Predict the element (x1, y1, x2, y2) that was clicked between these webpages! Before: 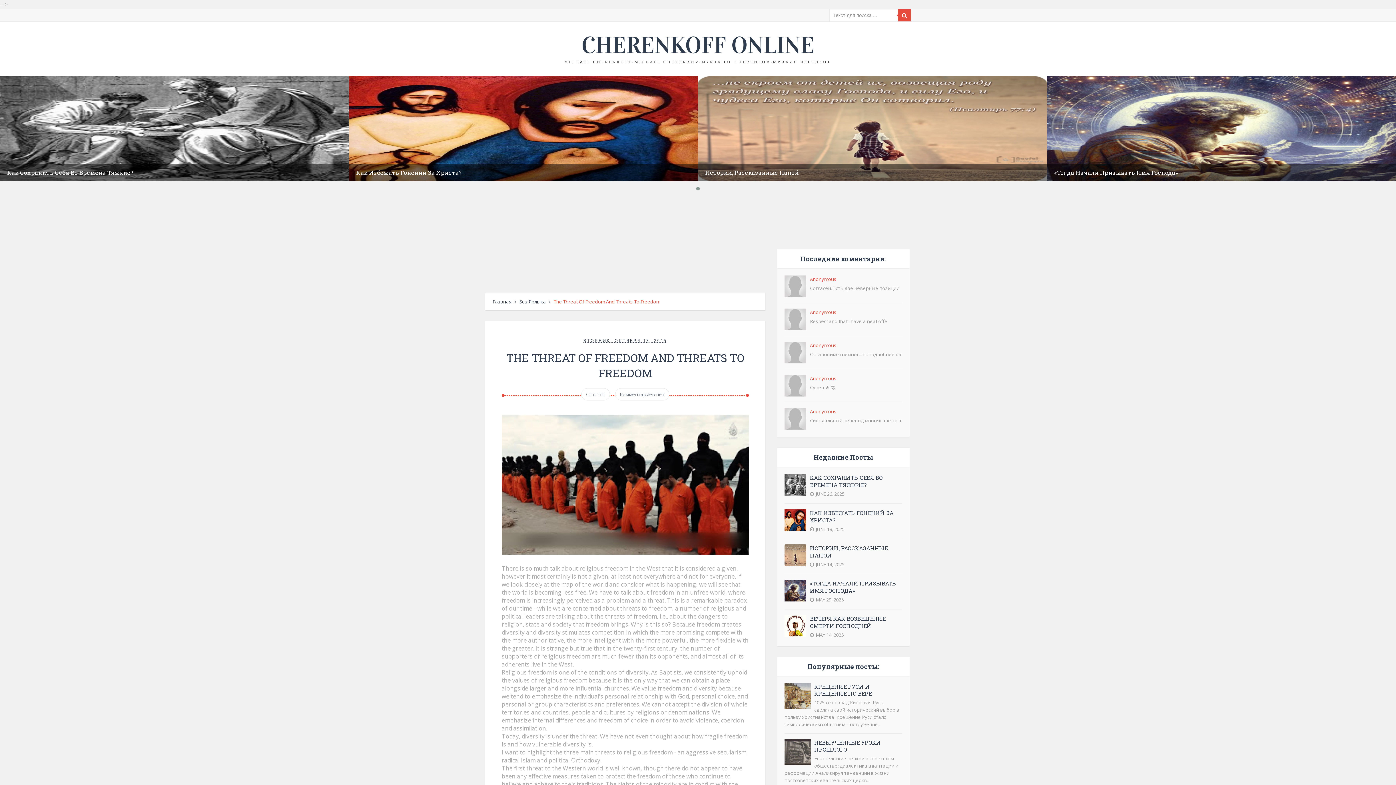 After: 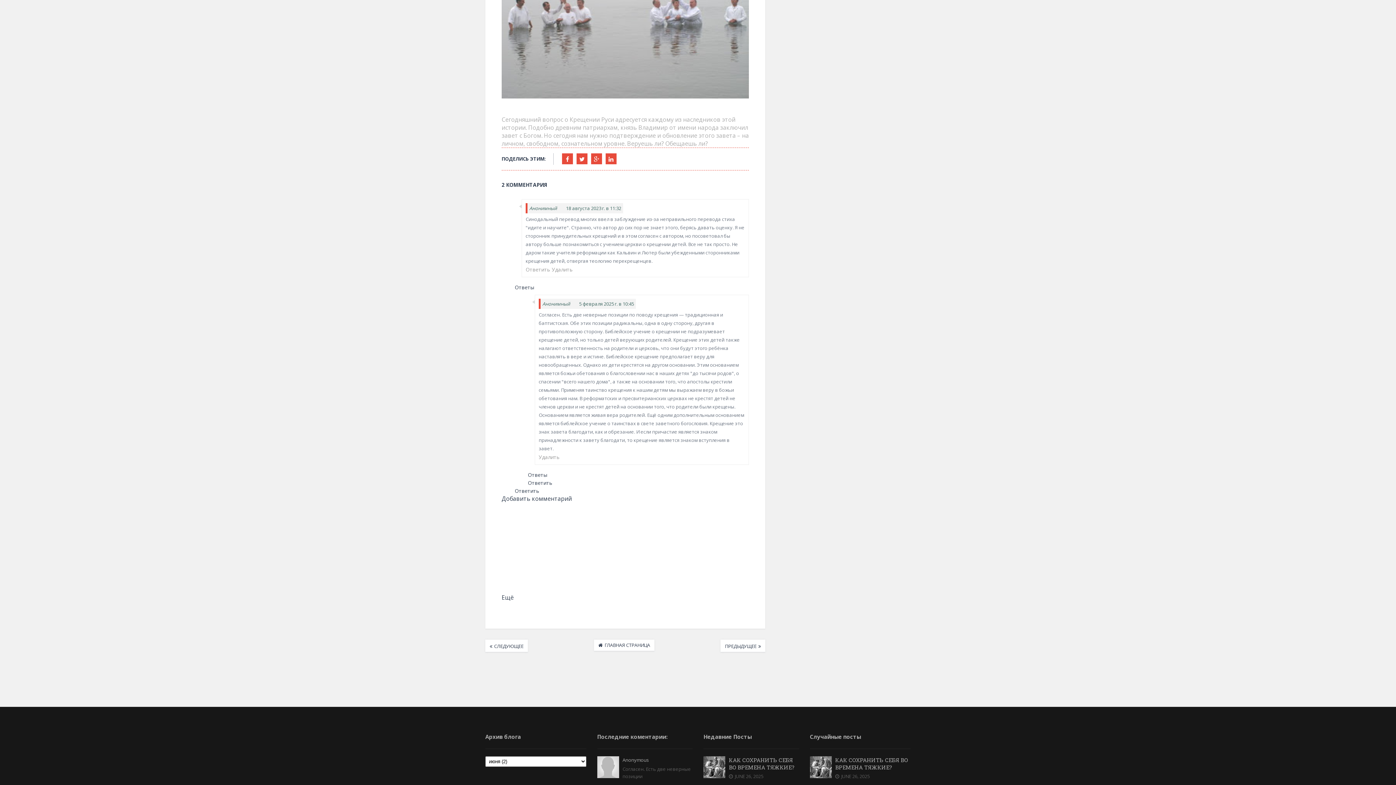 Action: bbox: (810, 408, 836, 414) label: Anonymous